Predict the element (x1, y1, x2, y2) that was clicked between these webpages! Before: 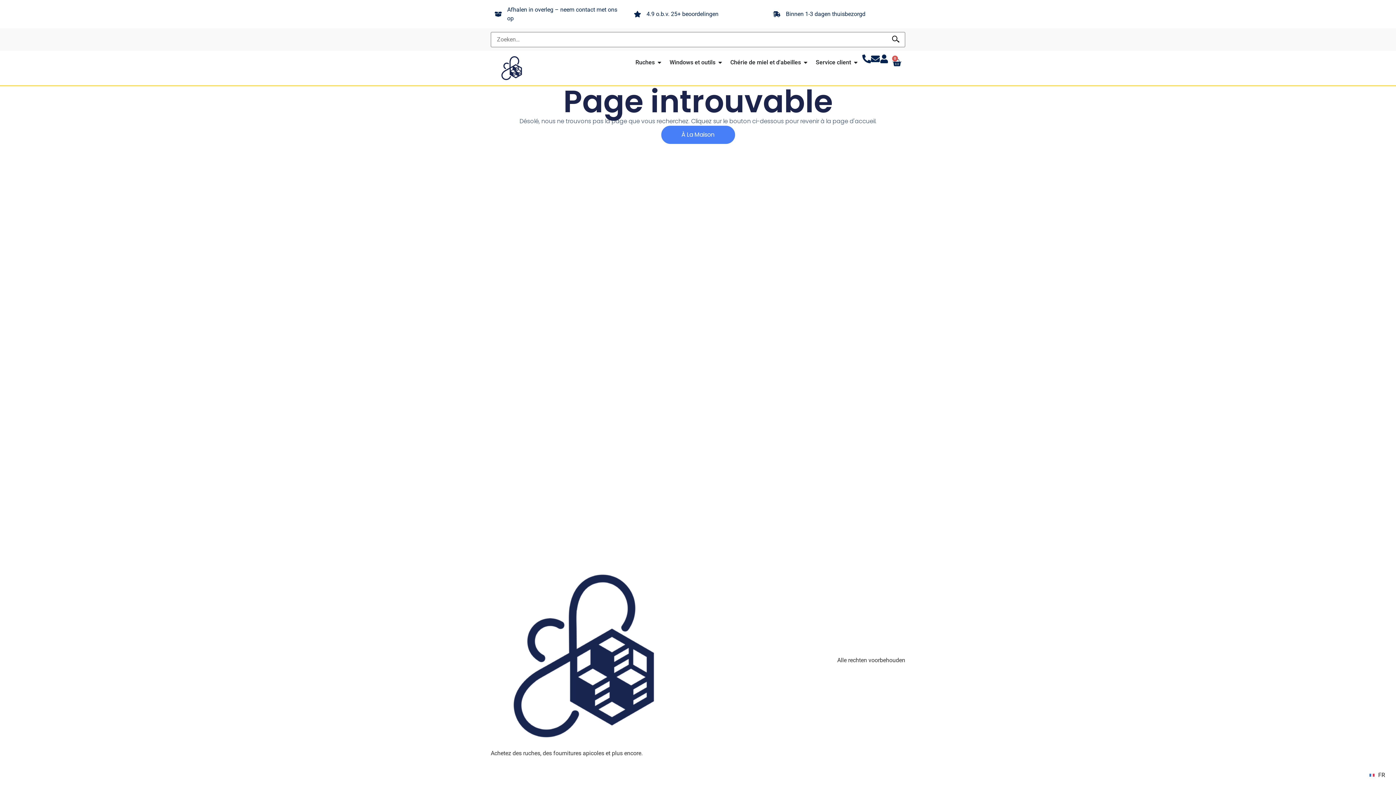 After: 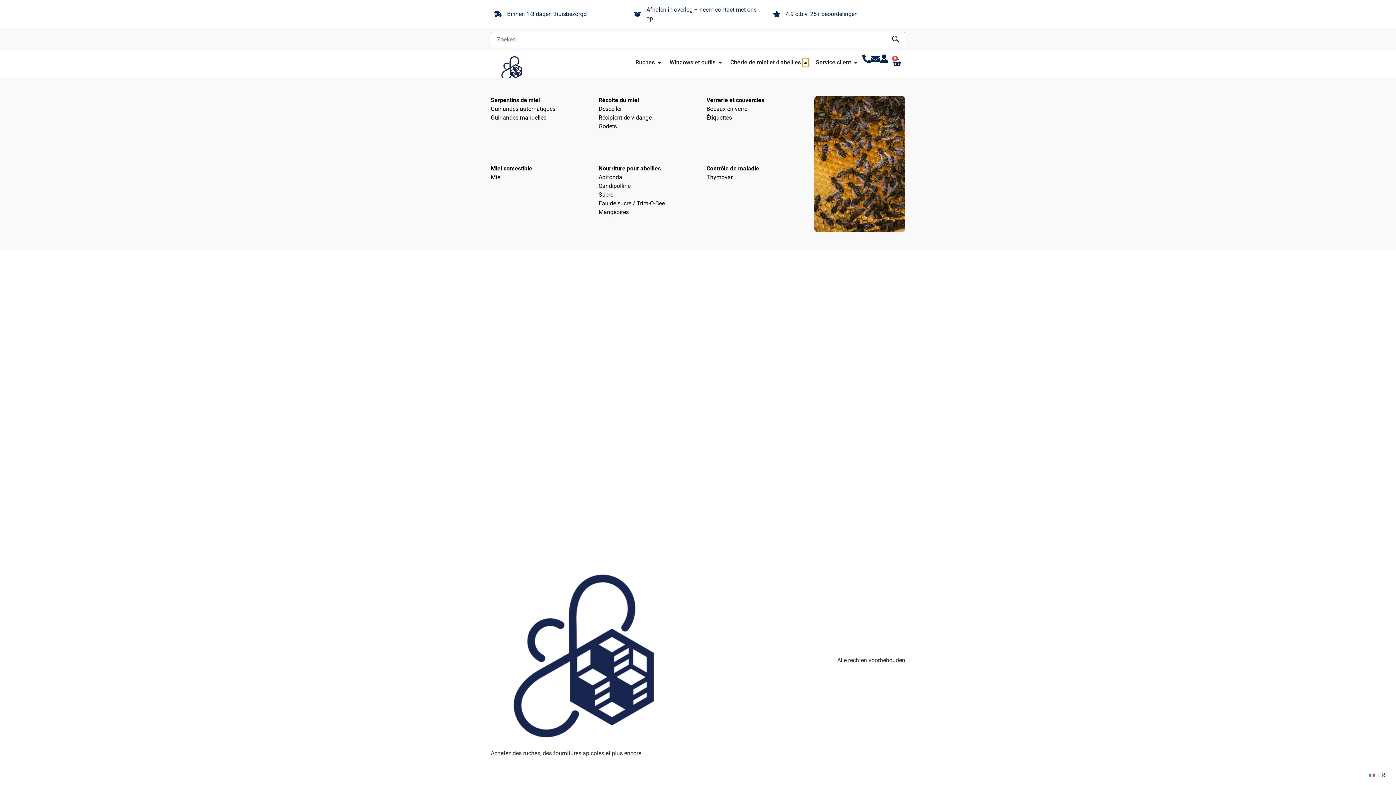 Action: label: Nourriture ouverte au miel et abeille bbox: (802, 58, 808, 66)